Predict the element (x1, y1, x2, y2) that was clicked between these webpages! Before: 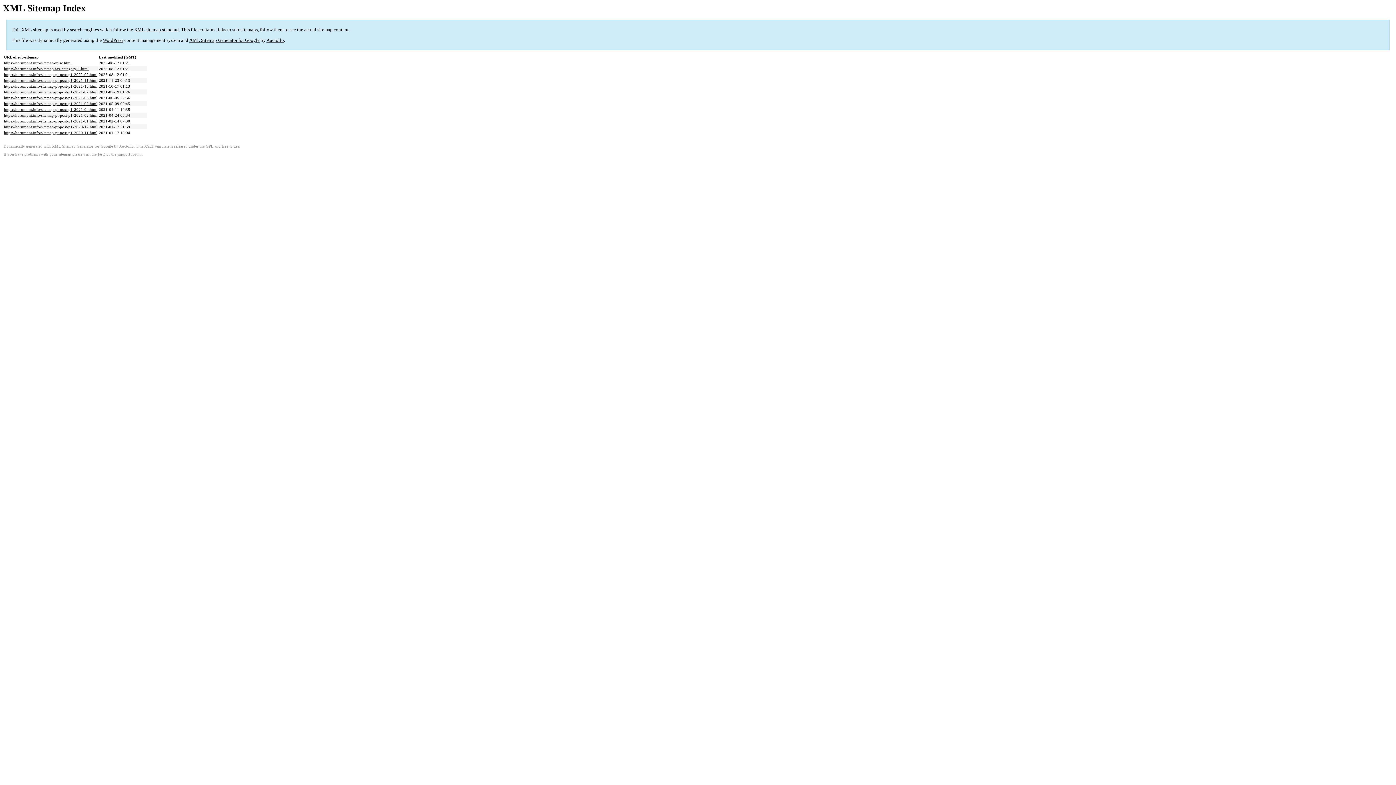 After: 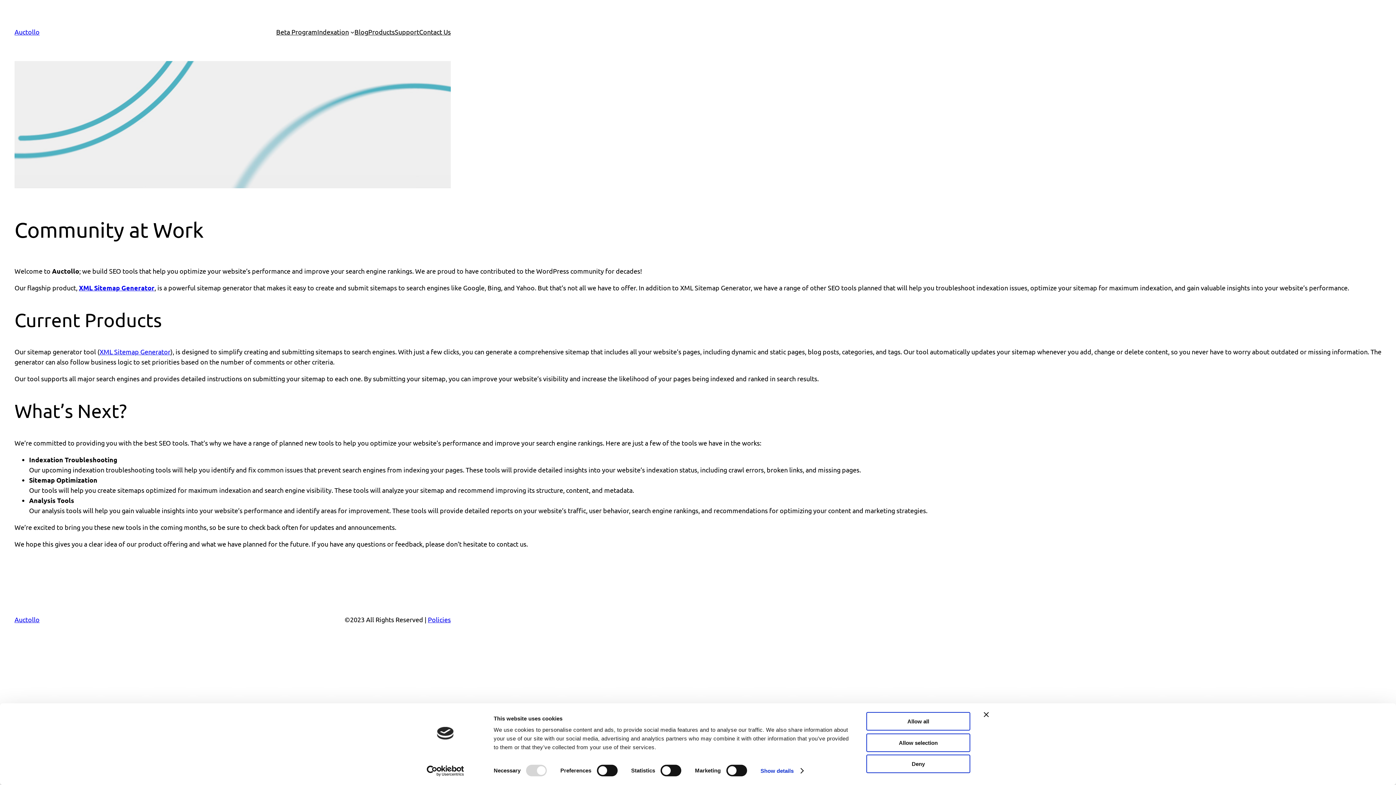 Action: bbox: (119, 144, 133, 148) label: Auctollo